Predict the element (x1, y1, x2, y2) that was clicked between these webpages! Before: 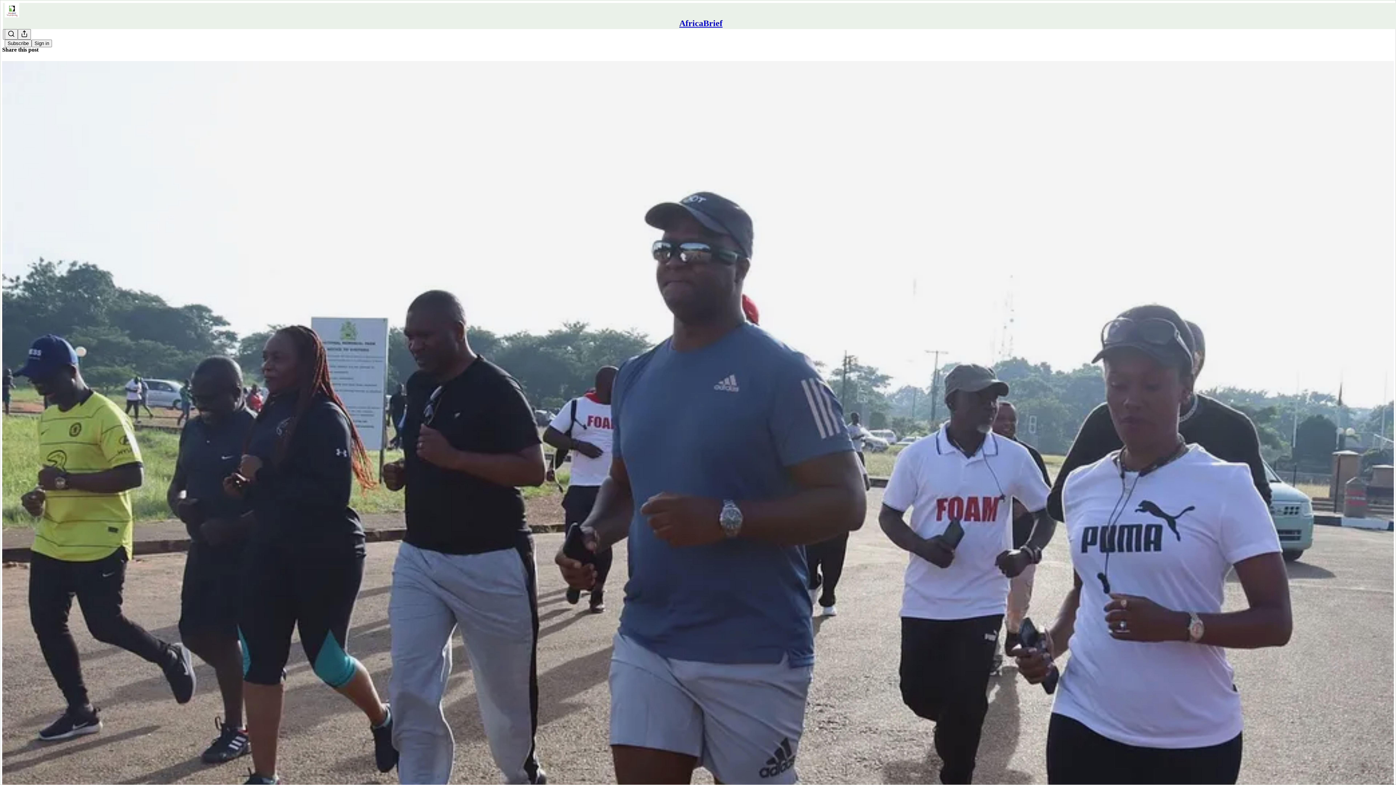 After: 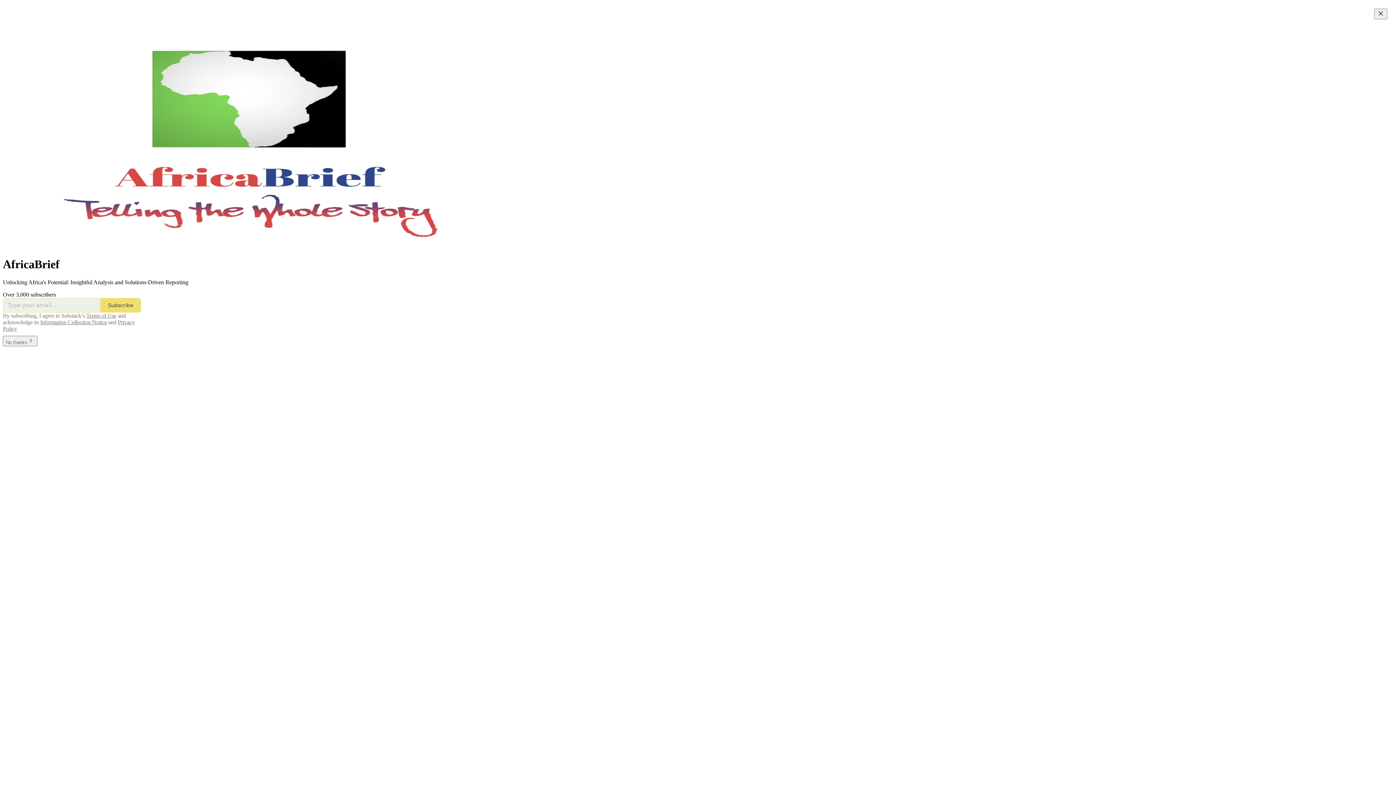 Action: label: AfricaBrief bbox: (679, 18, 722, 28)